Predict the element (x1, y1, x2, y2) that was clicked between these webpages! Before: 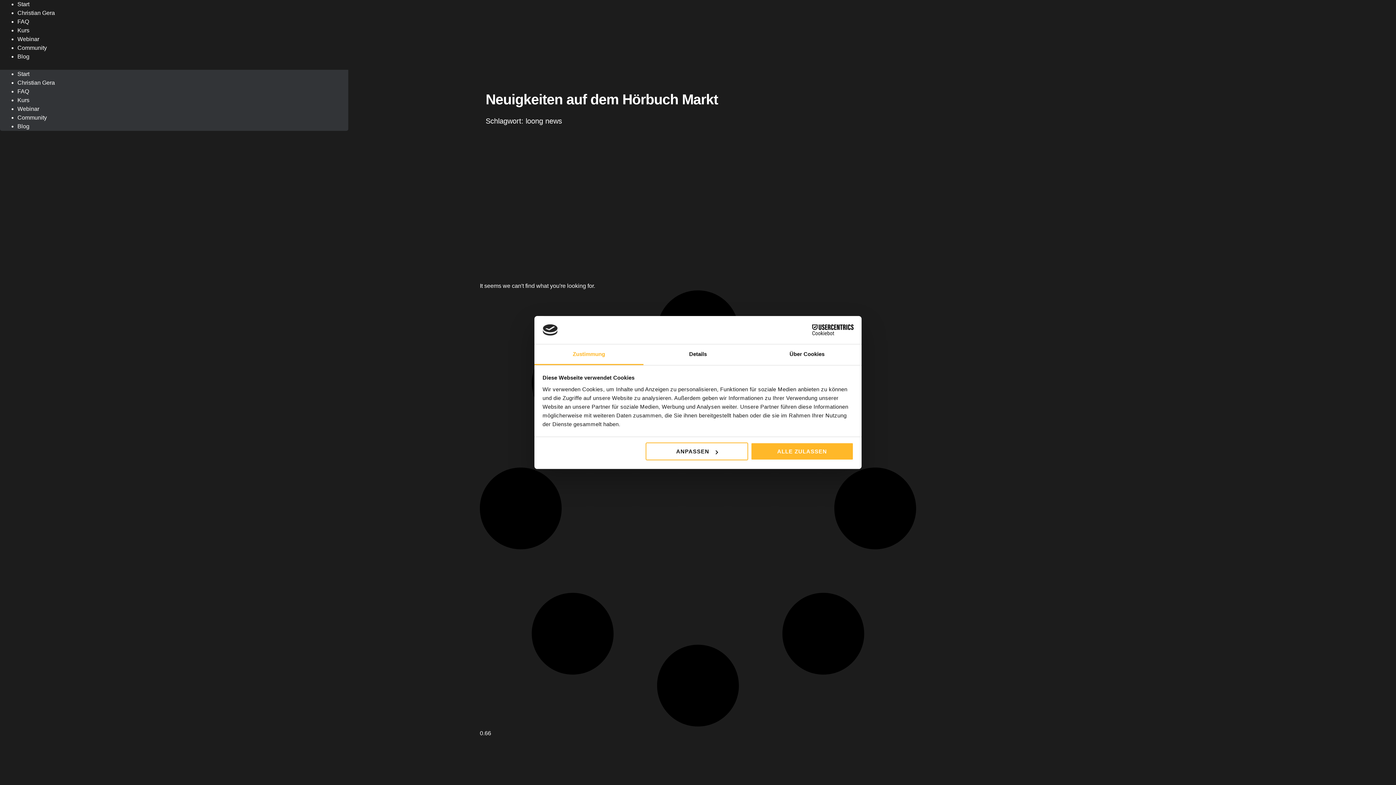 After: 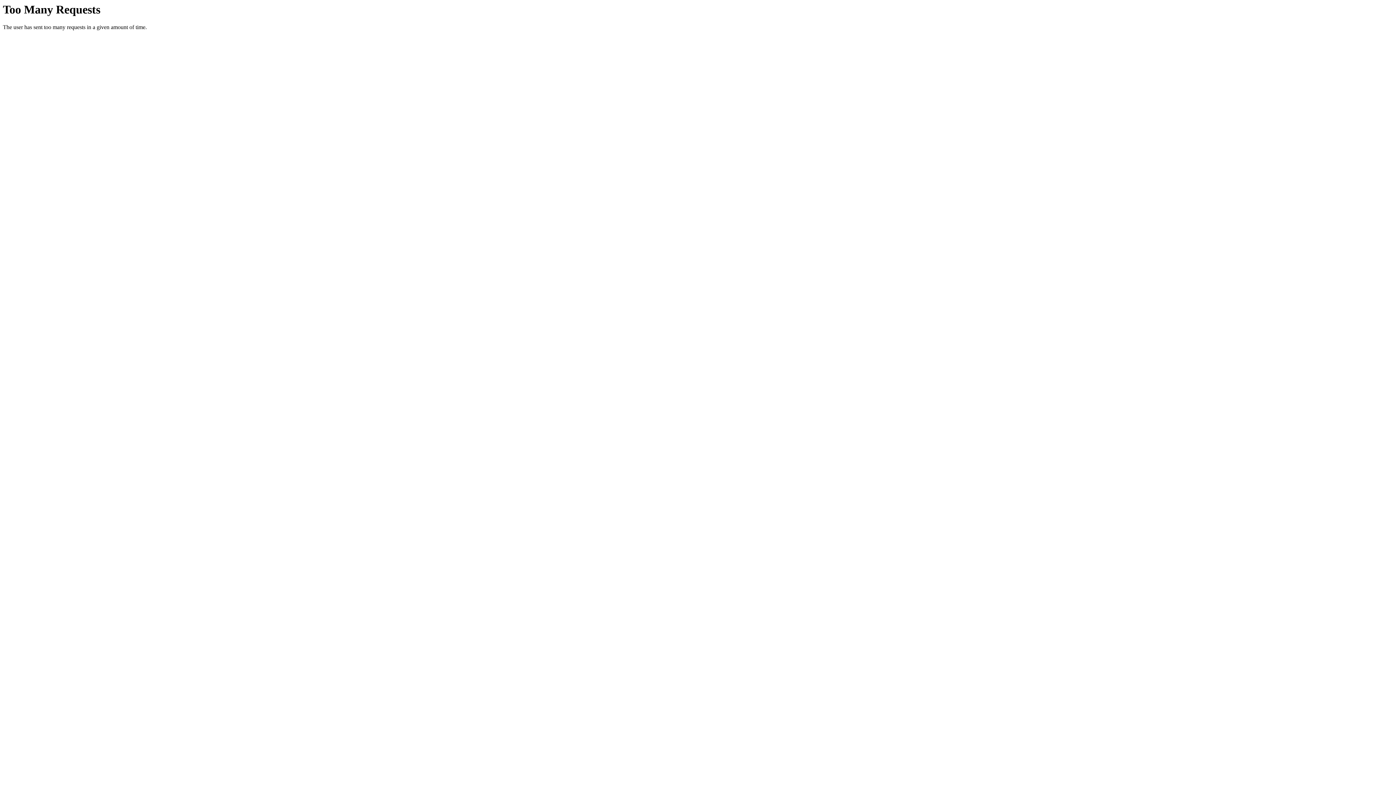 Action: label: Christian Gera bbox: (17, 4, 54, 21)